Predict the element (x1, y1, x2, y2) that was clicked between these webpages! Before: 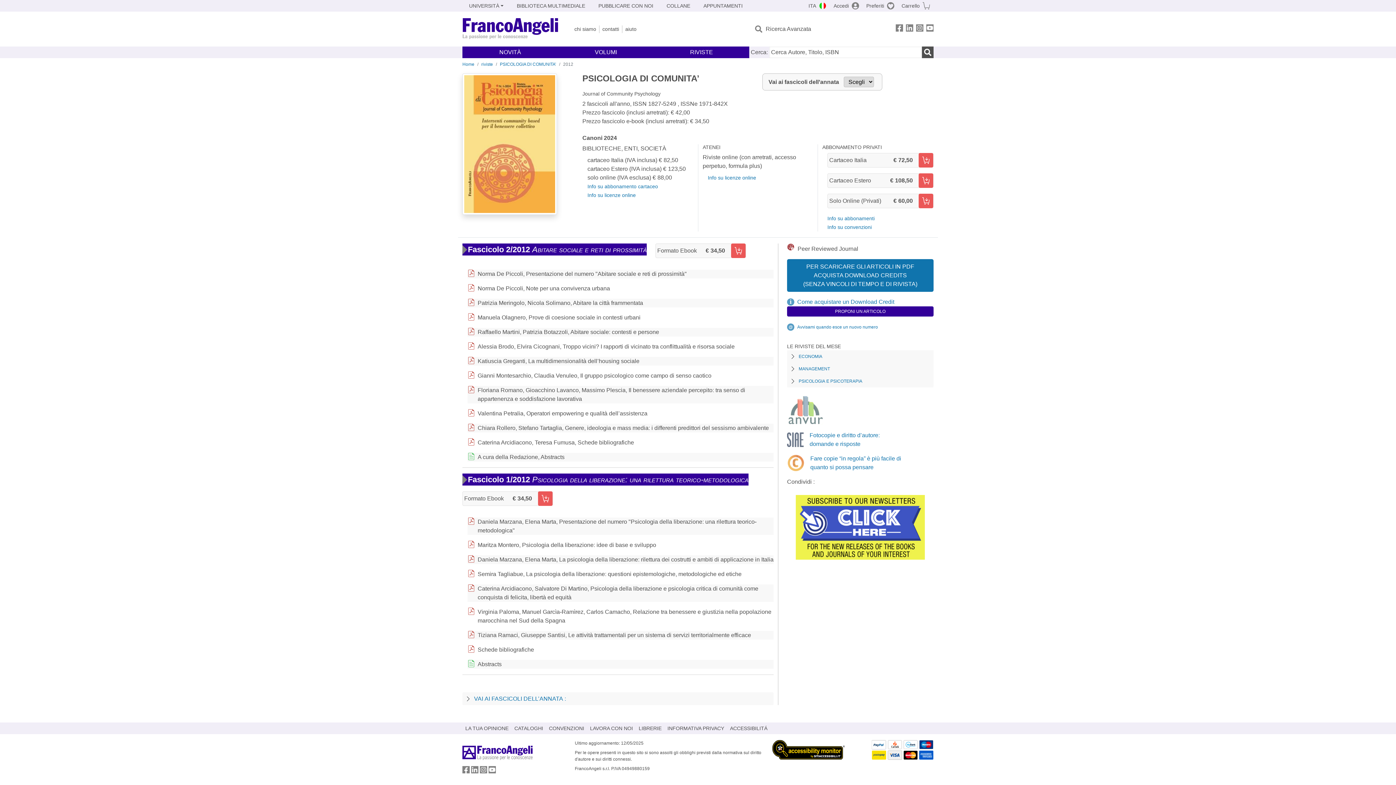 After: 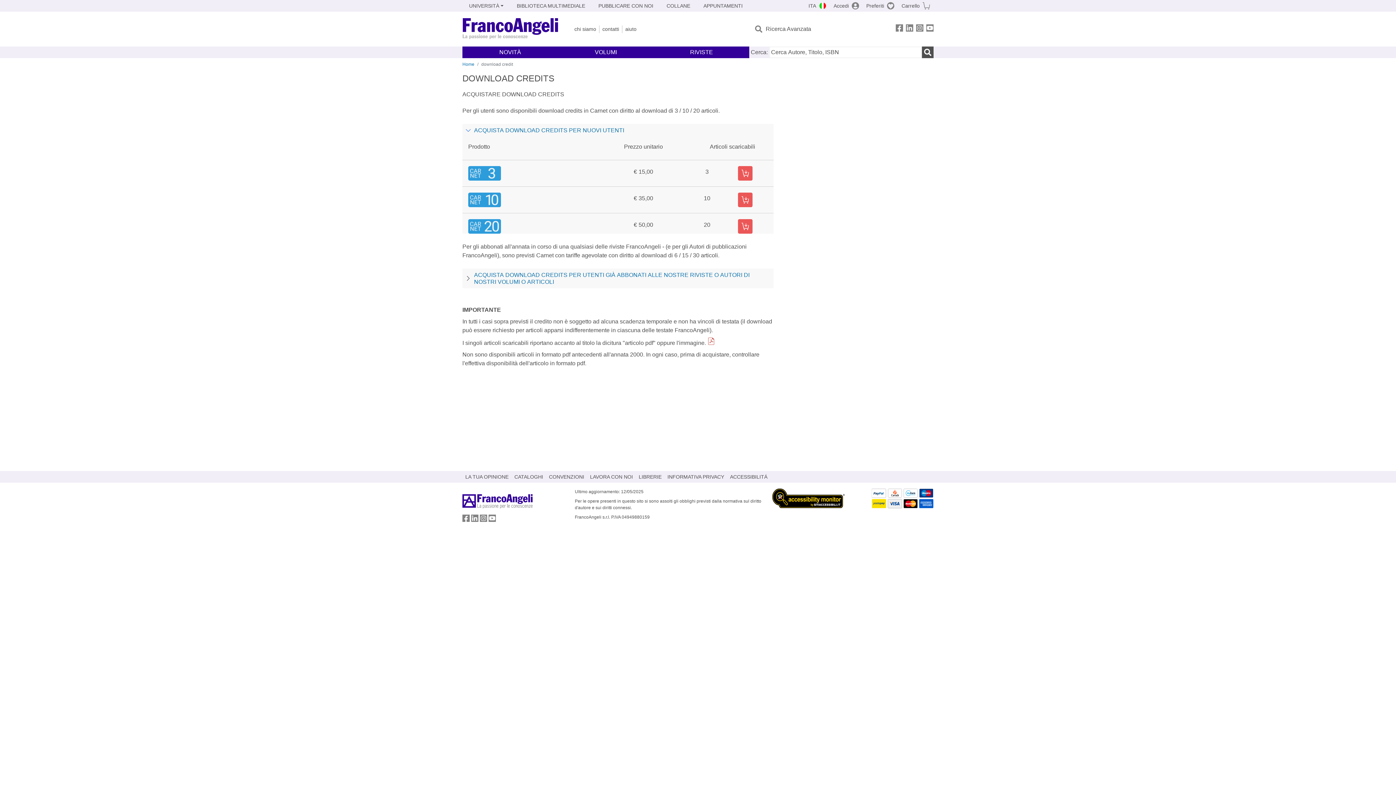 Action: bbox: (787, 259, 933, 292) label: PER SCARICARE GLI ARTICOLI IN PDF
ACQUISTA DOWNLOAD CREDITS
(SENZA VINCOLI DI TEMPO E DI RIVISTA)